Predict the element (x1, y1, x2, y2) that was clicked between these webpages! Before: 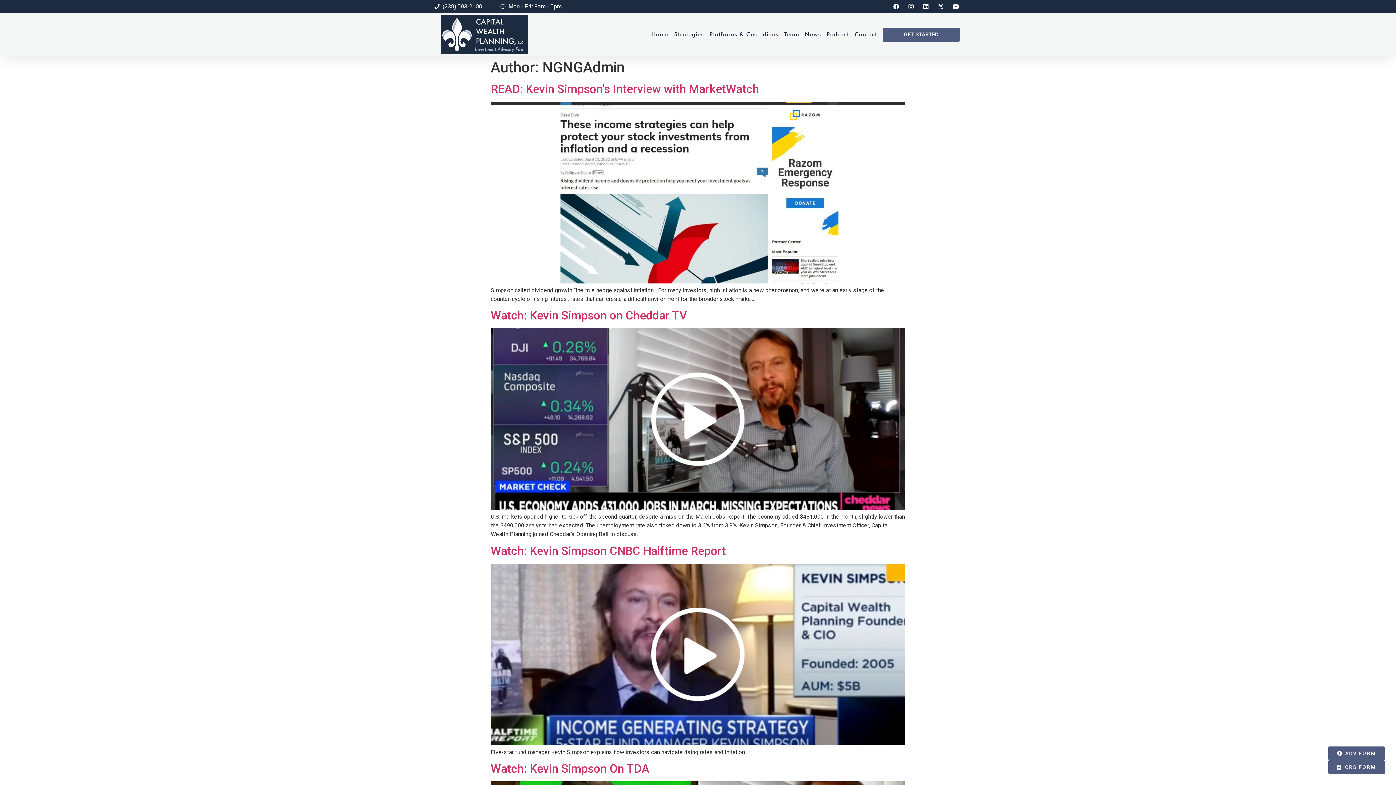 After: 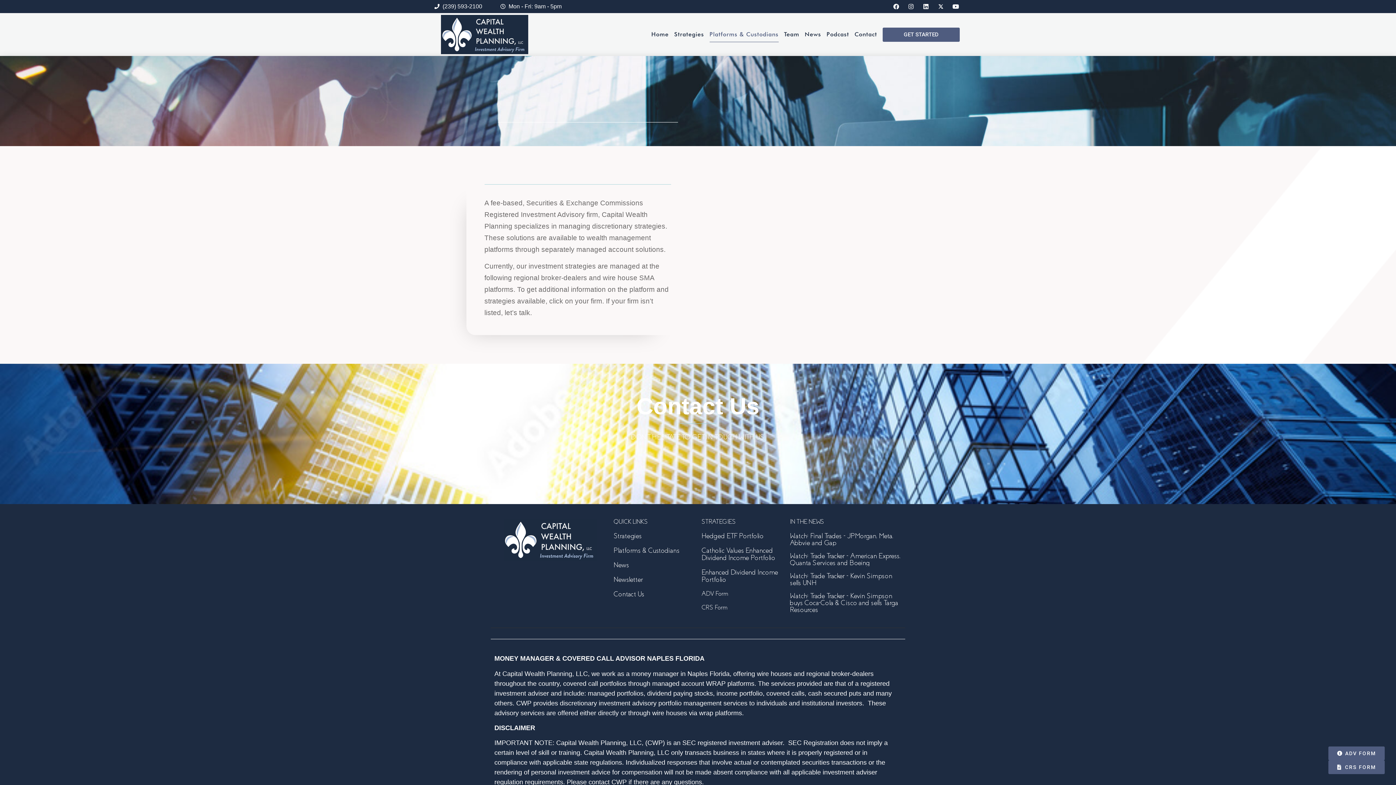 Action: label: Platforms & Custodians bbox: (709, 26, 778, 42)